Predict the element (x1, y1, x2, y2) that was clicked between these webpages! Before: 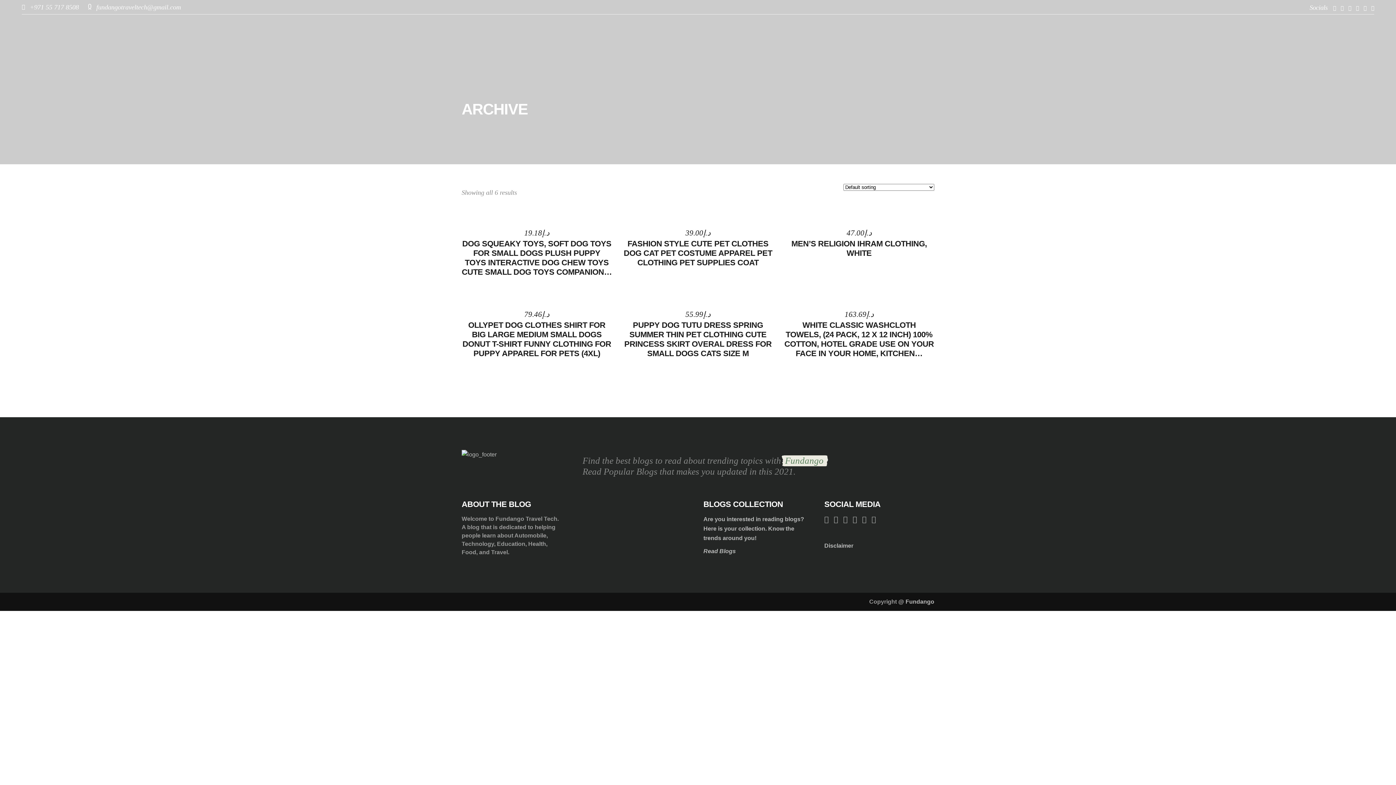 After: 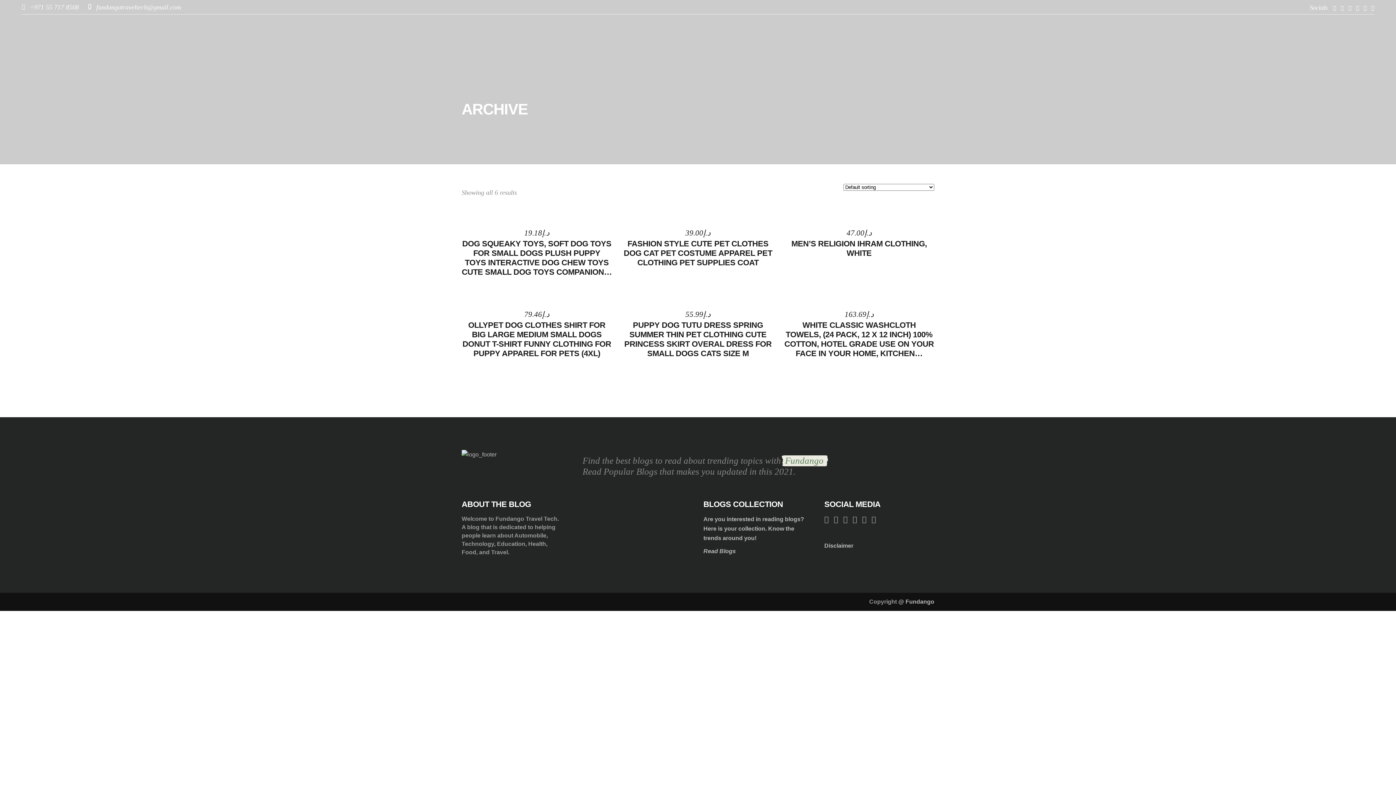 Action: bbox: (683, 20, 713, 49)